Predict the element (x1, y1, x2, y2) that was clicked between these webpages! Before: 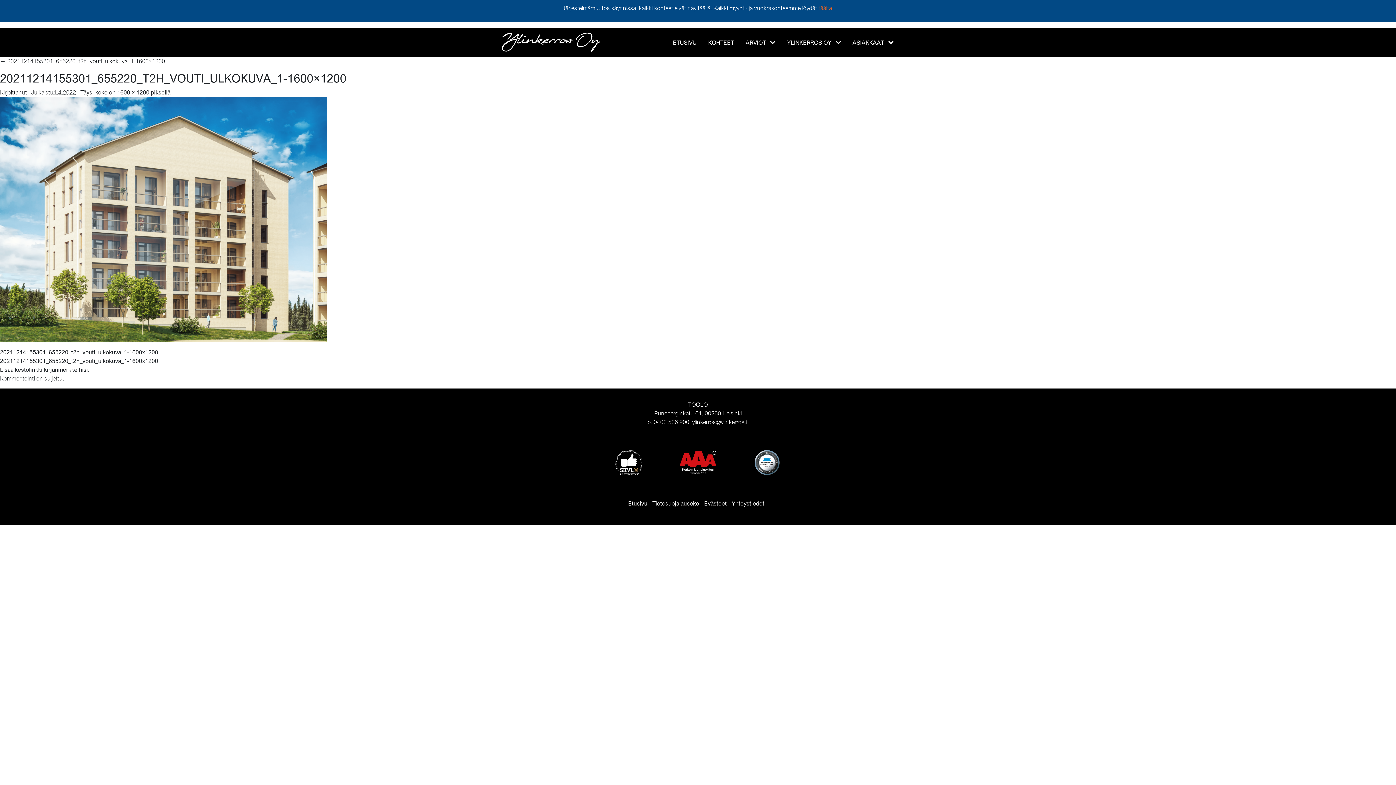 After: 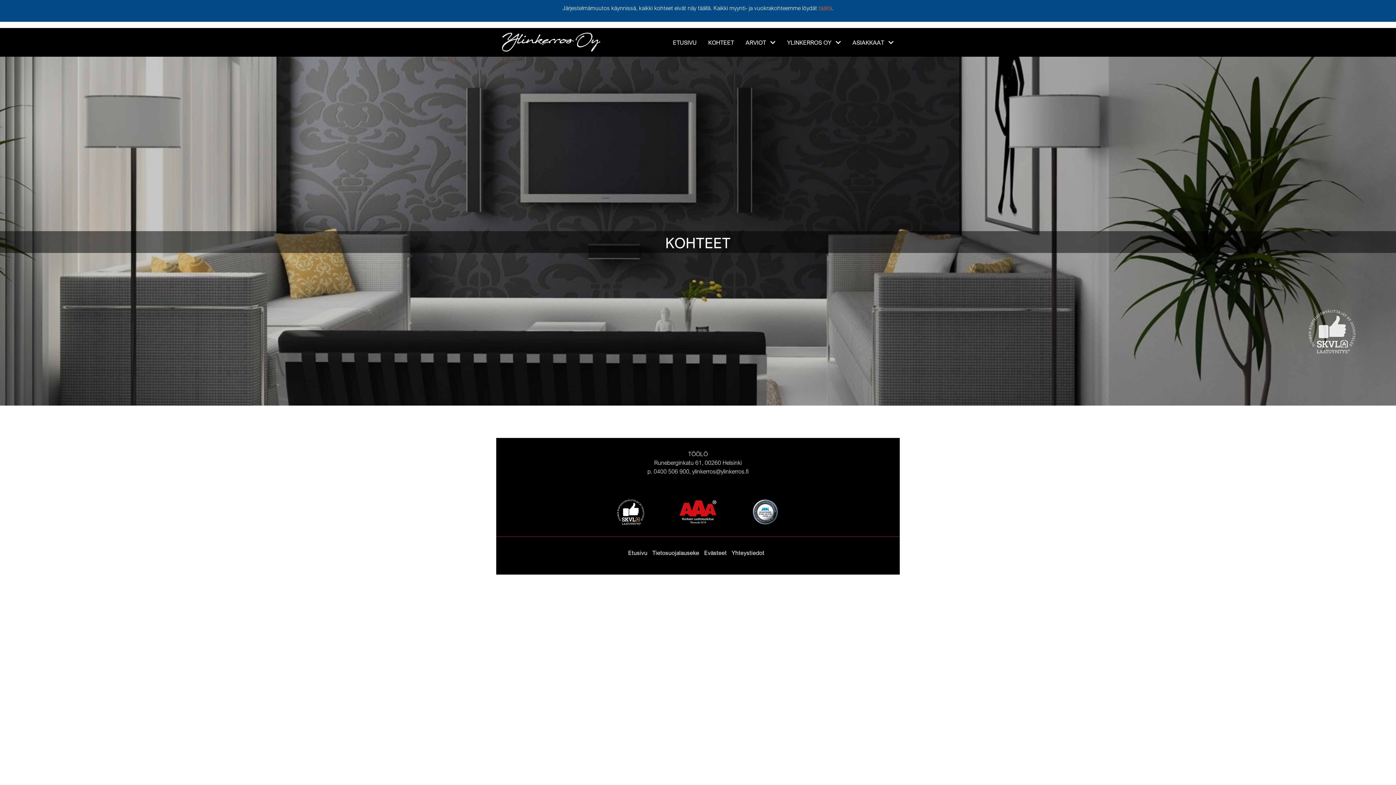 Action: label: KOHTEET bbox: (708, 38, 734, 46)